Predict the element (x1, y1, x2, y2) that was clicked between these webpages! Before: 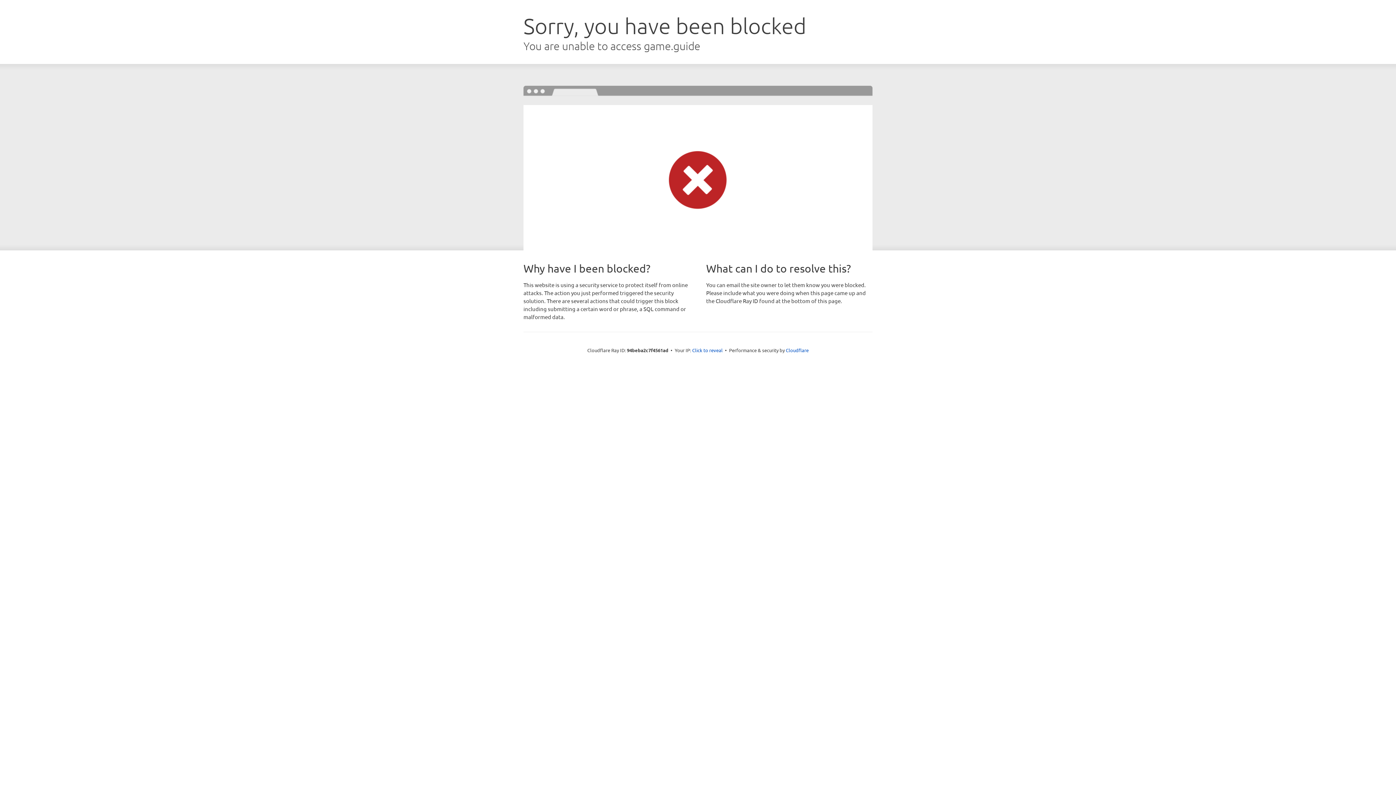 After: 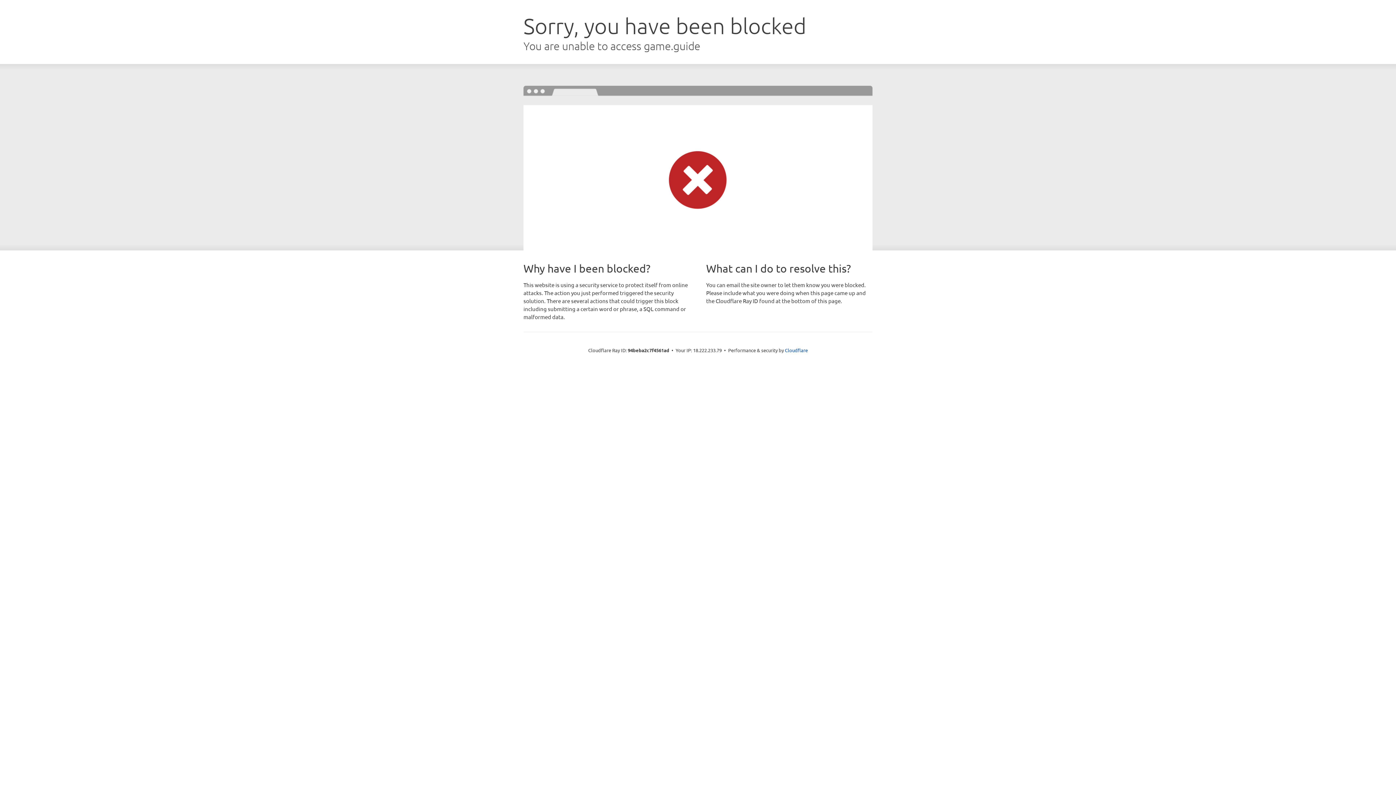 Action: bbox: (692, 346, 722, 353) label: Click to reveal